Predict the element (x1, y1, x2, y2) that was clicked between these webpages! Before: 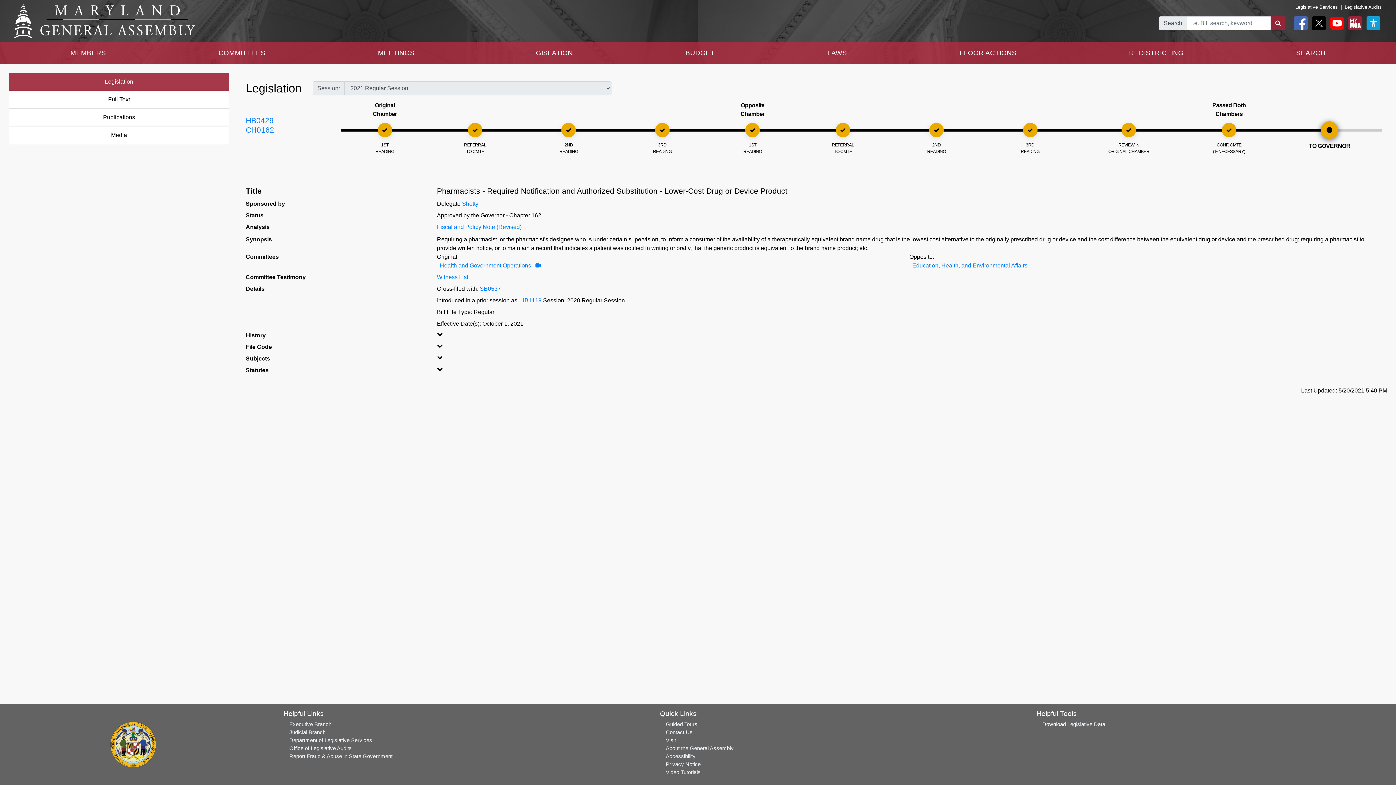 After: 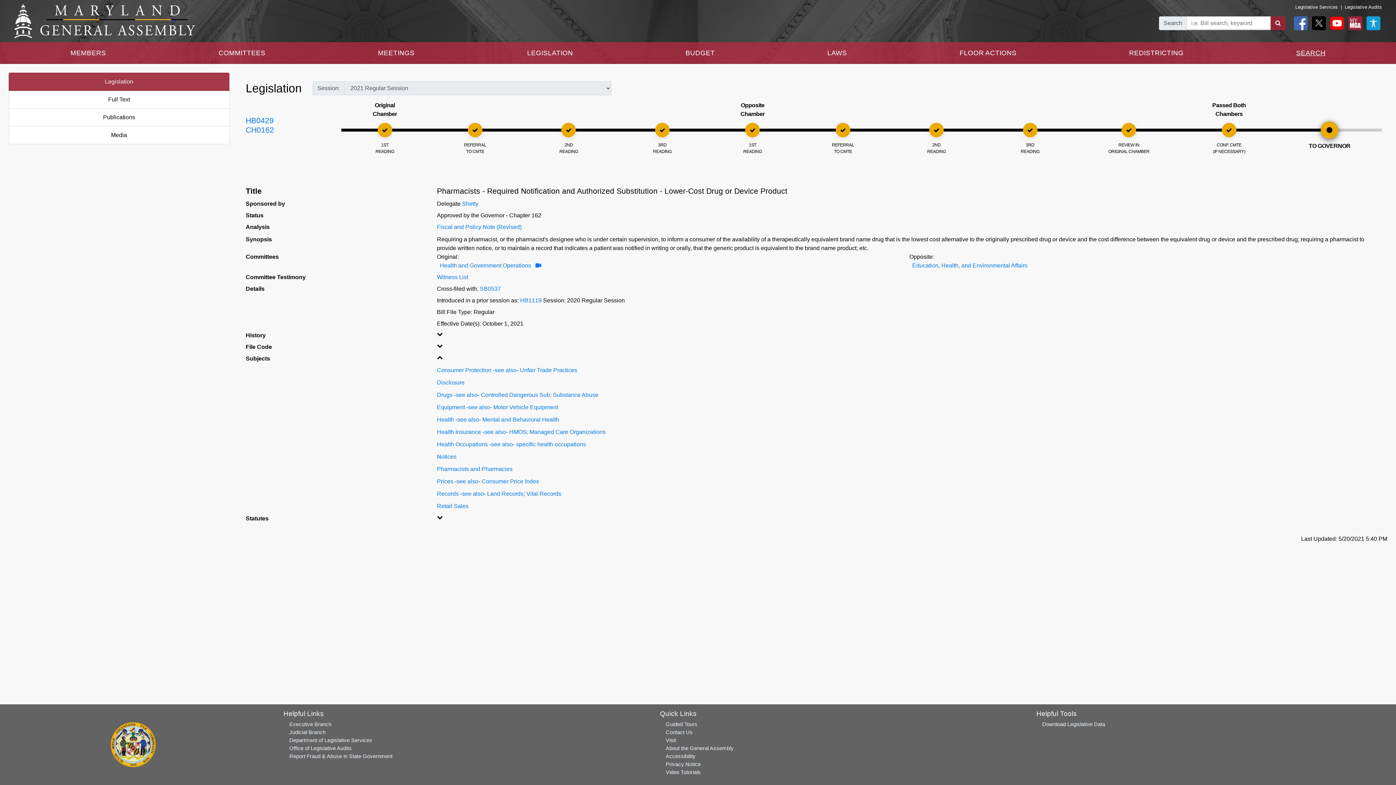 Action: label: Toggle Subjects Dropdown bbox: (431, 354, 527, 366)